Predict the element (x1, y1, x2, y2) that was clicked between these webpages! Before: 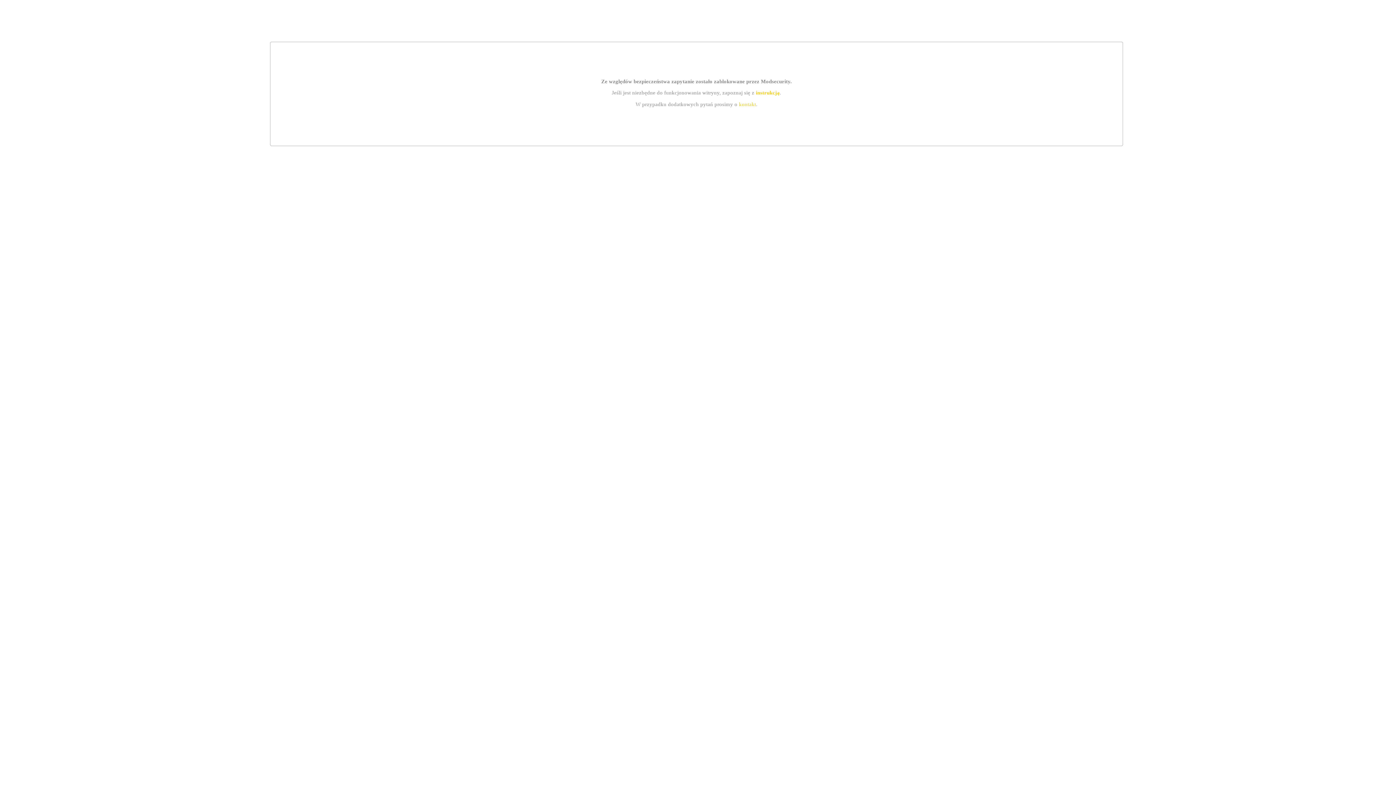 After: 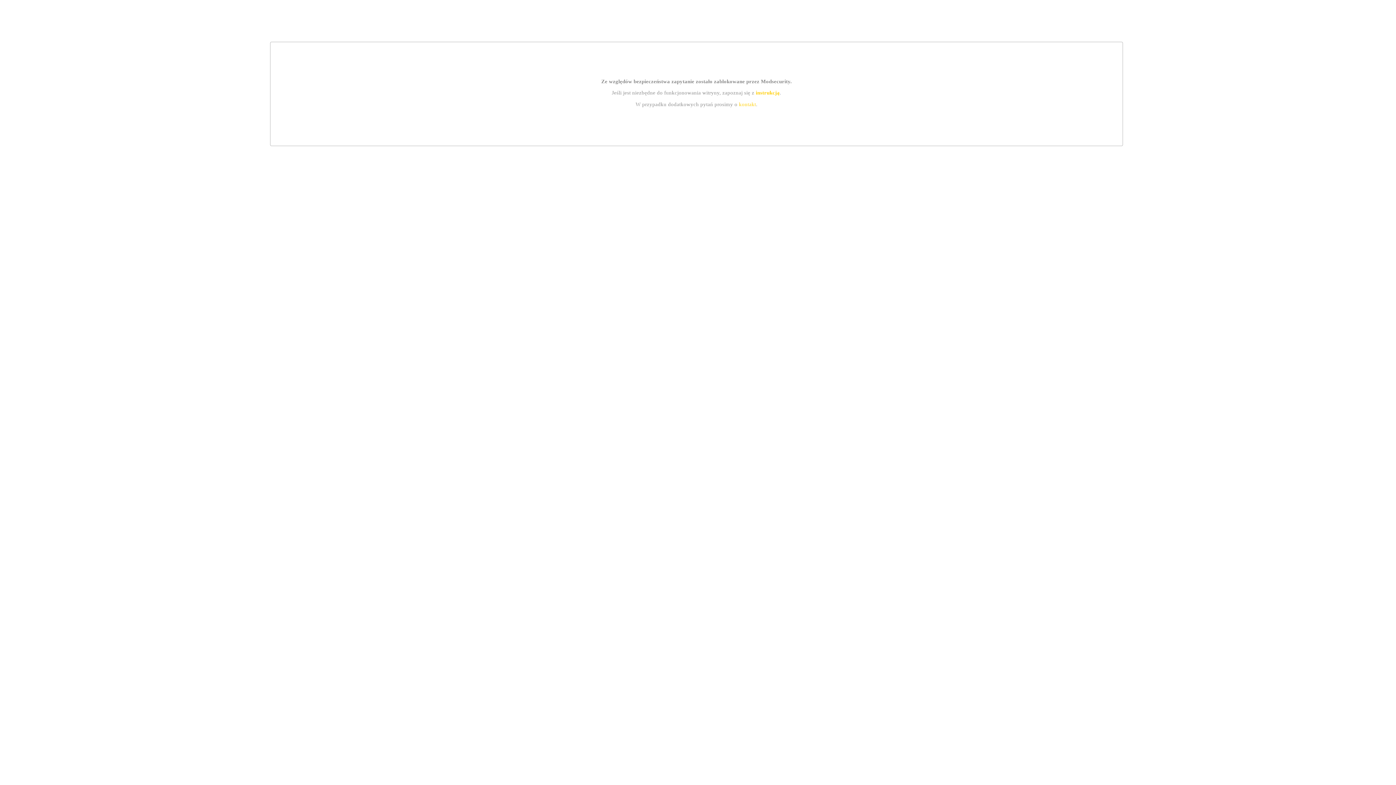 Action: bbox: (755, 89, 779, 95) label: instrukcją